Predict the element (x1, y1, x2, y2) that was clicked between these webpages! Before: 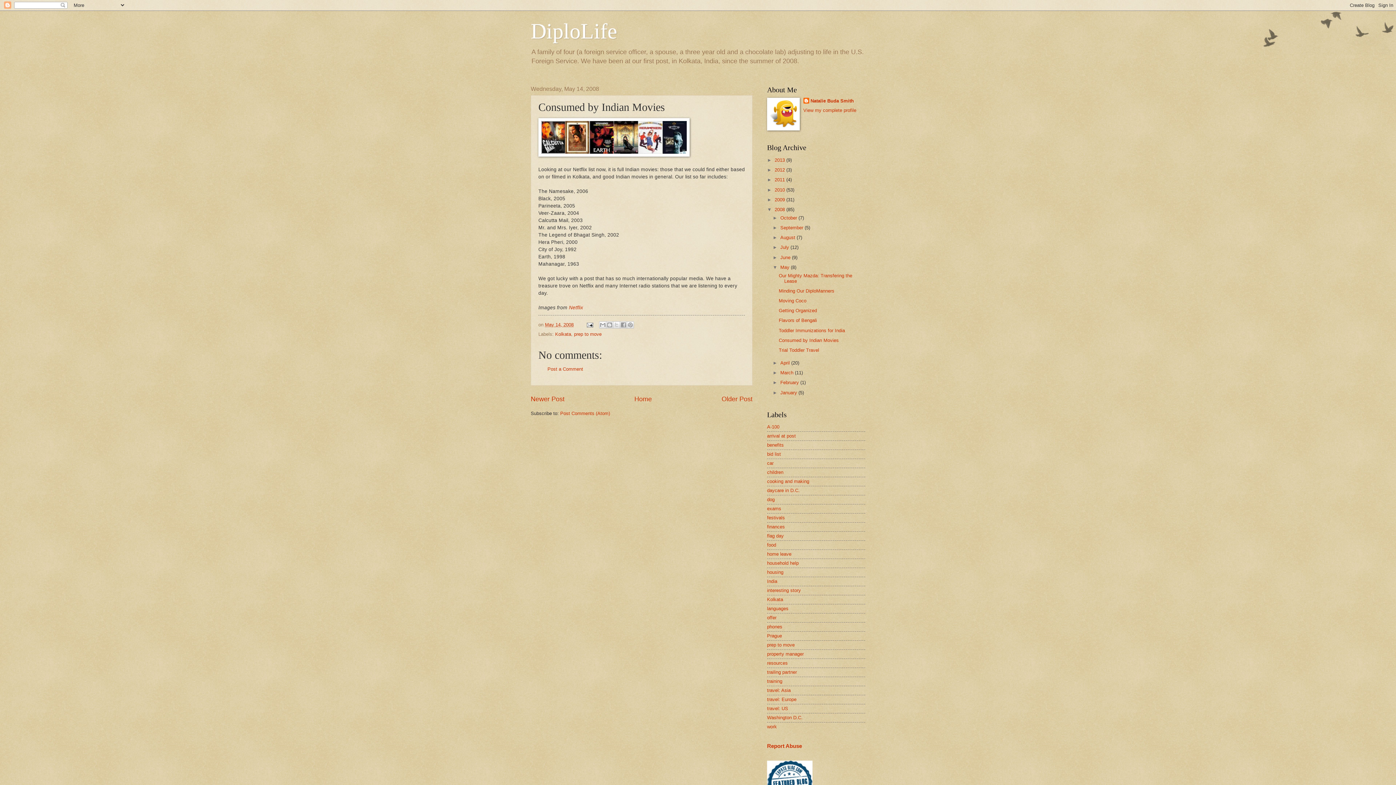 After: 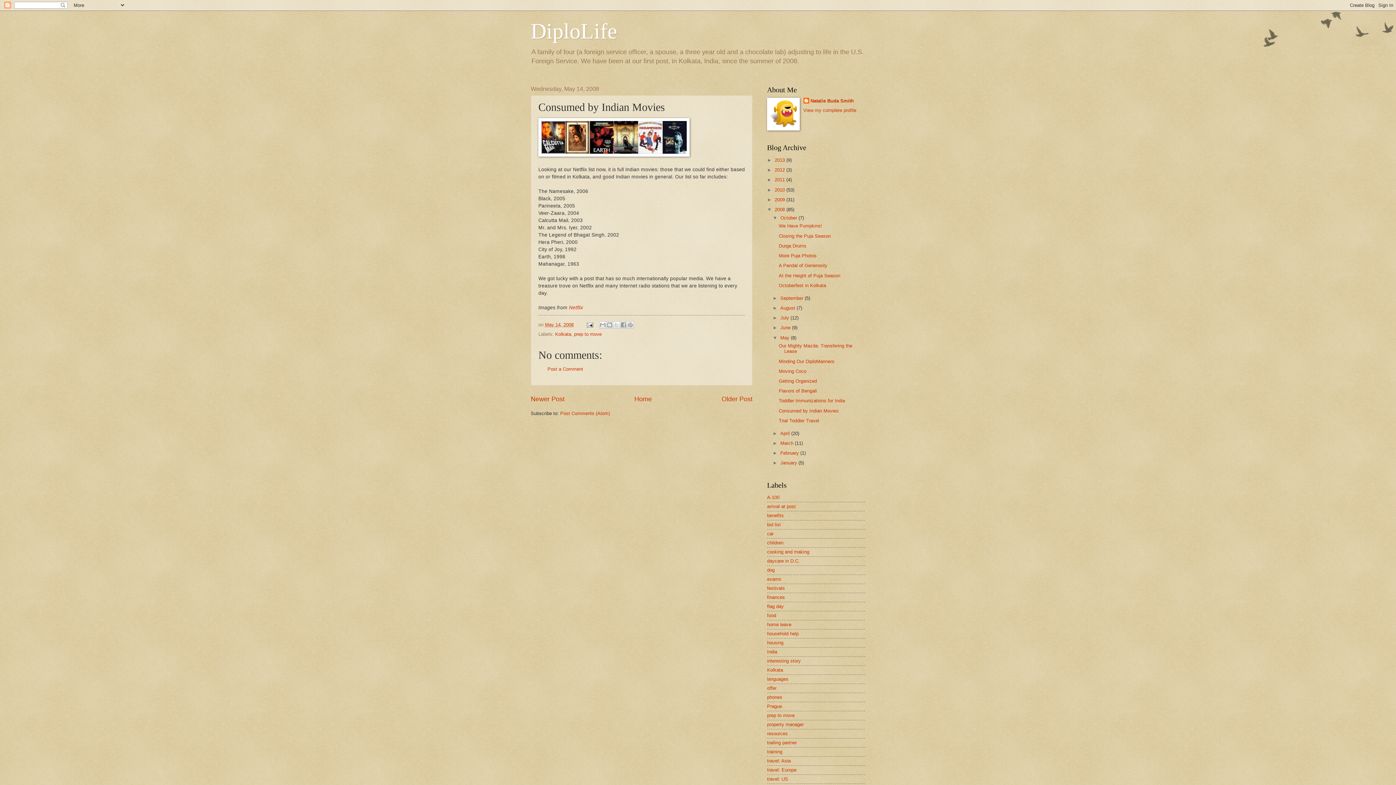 Action: label: ►   bbox: (772, 215, 780, 220)